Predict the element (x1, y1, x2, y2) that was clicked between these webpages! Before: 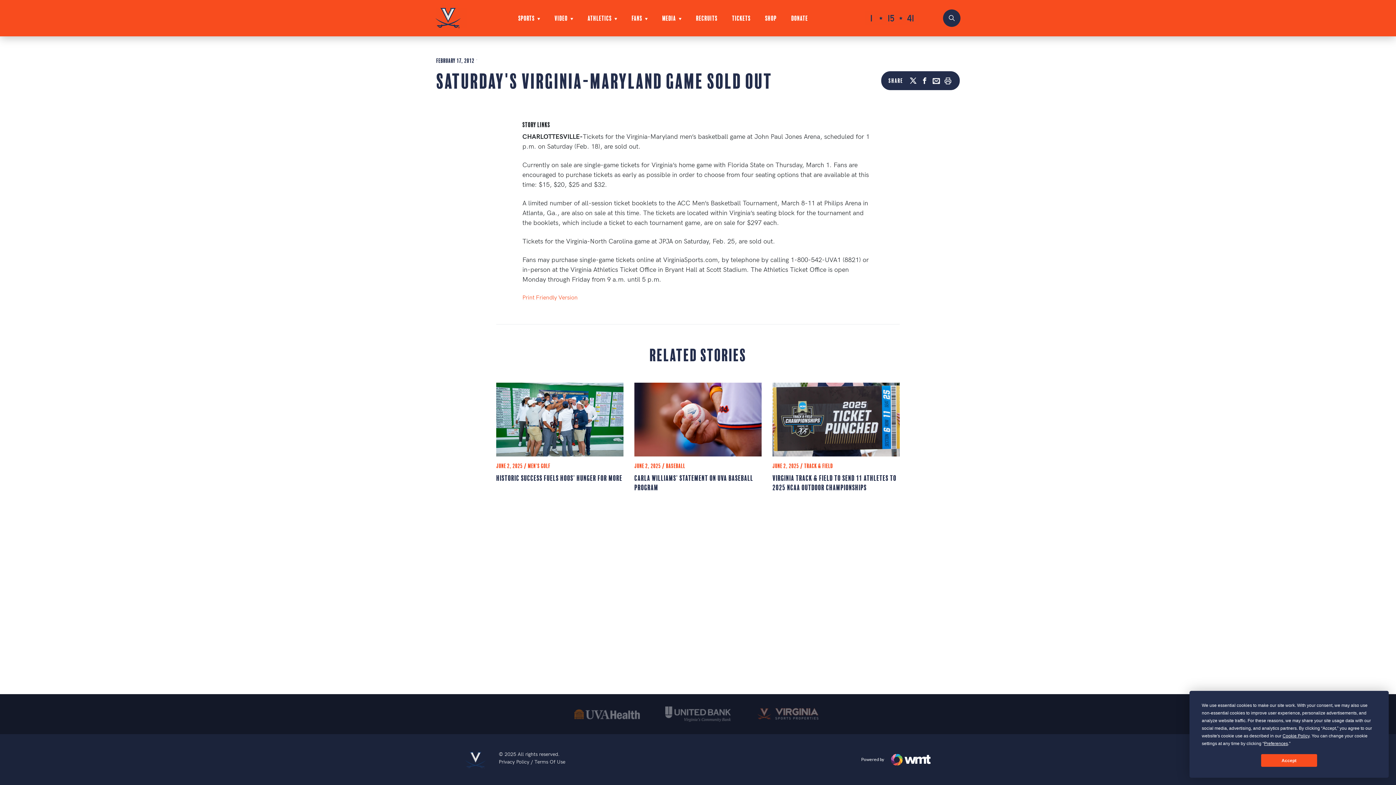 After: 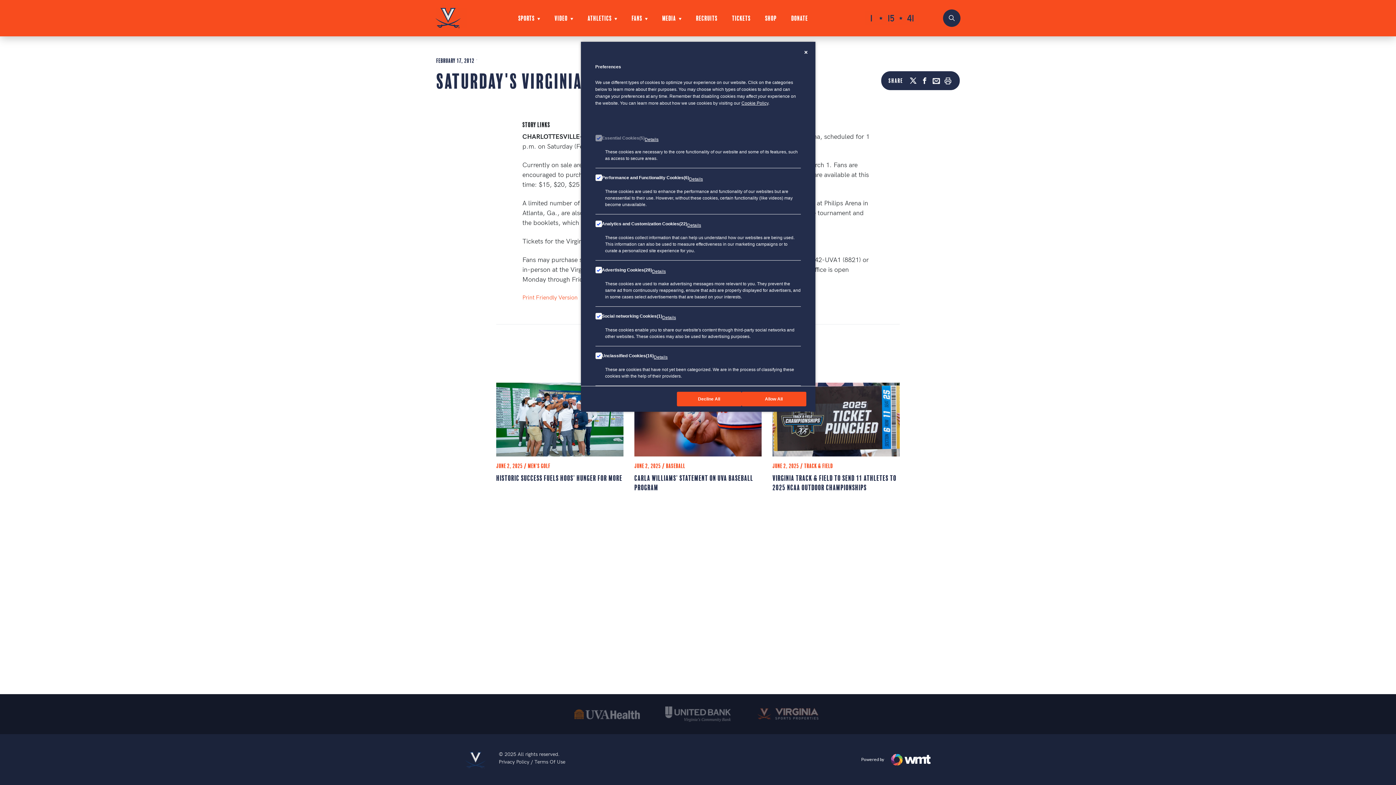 Action: label: Preferences bbox: (1264, 741, 1288, 746)